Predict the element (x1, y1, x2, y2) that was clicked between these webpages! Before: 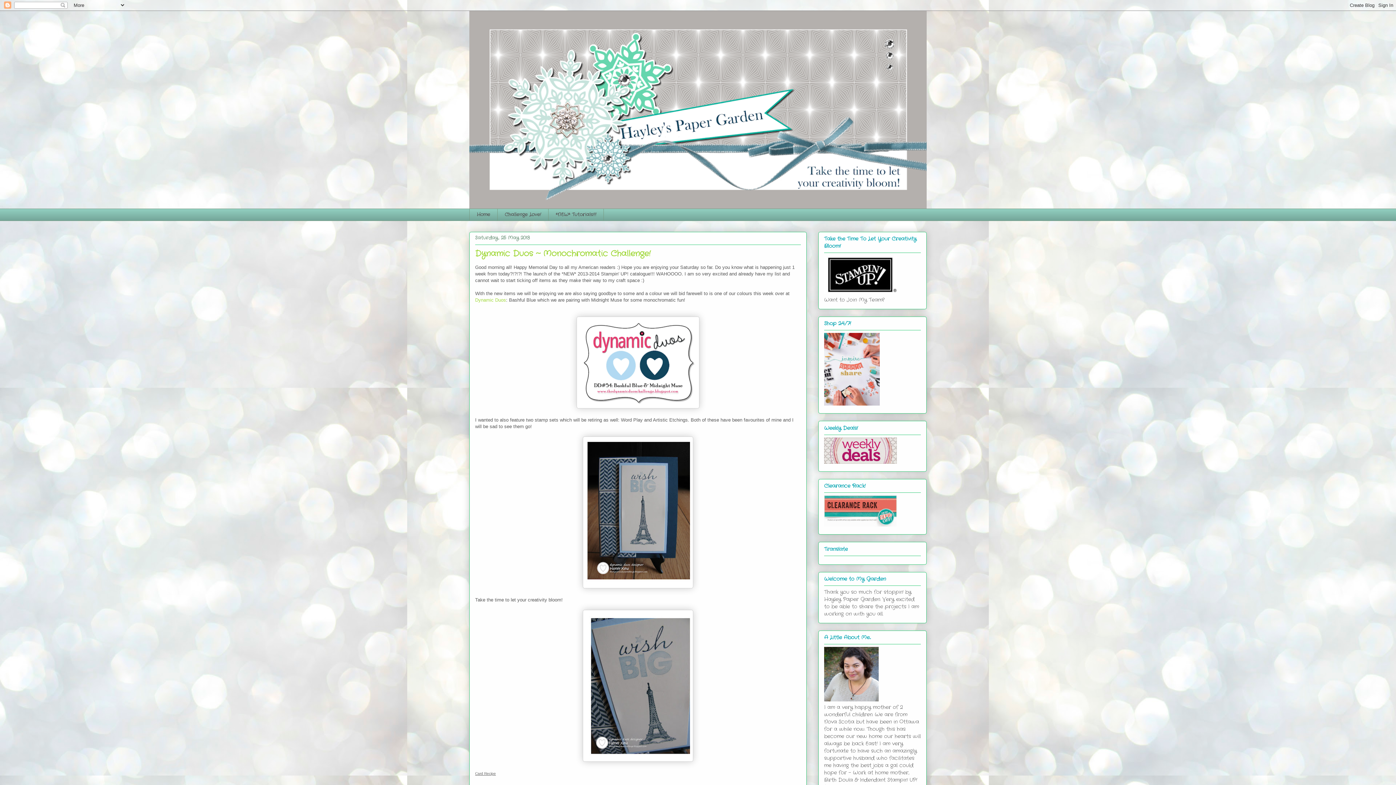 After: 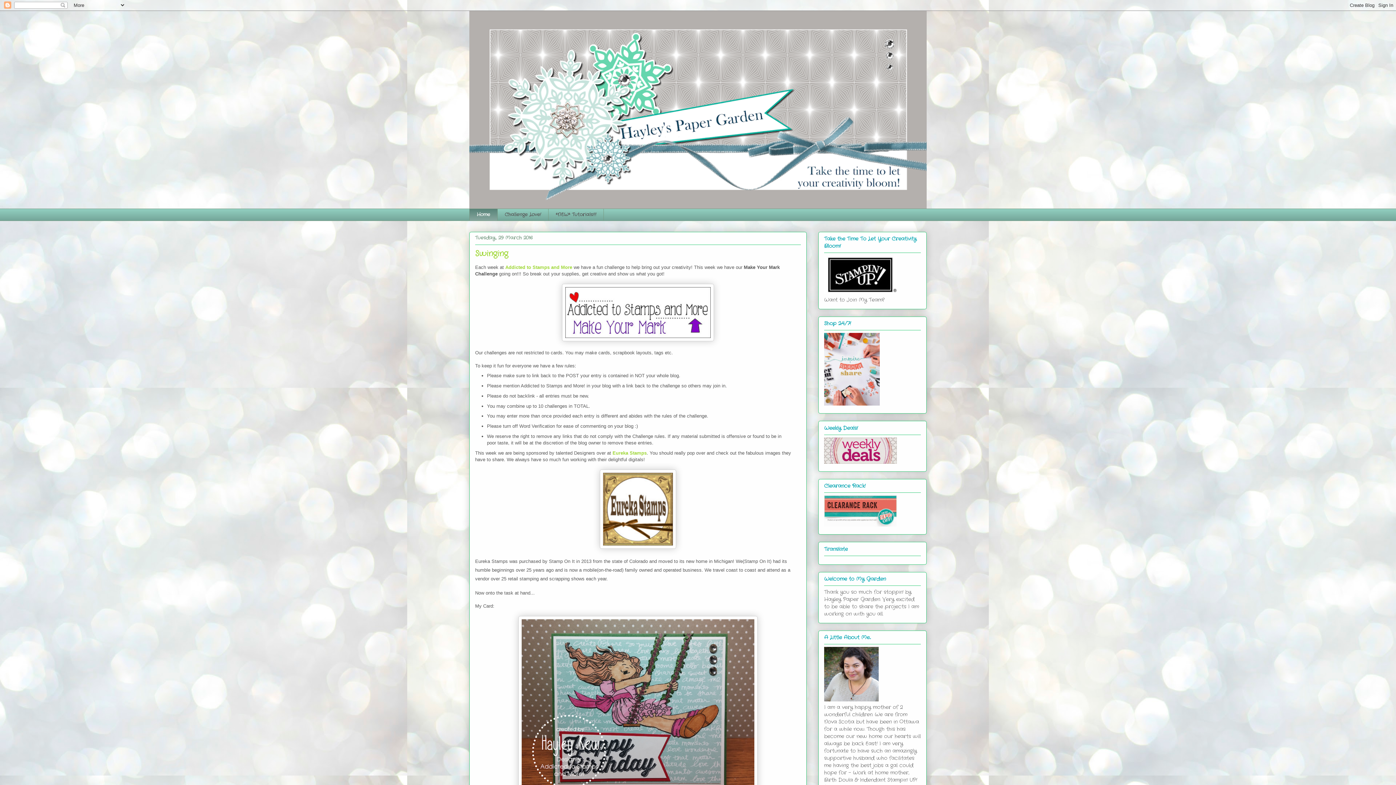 Action: bbox: (469, 208, 497, 220) label: Home